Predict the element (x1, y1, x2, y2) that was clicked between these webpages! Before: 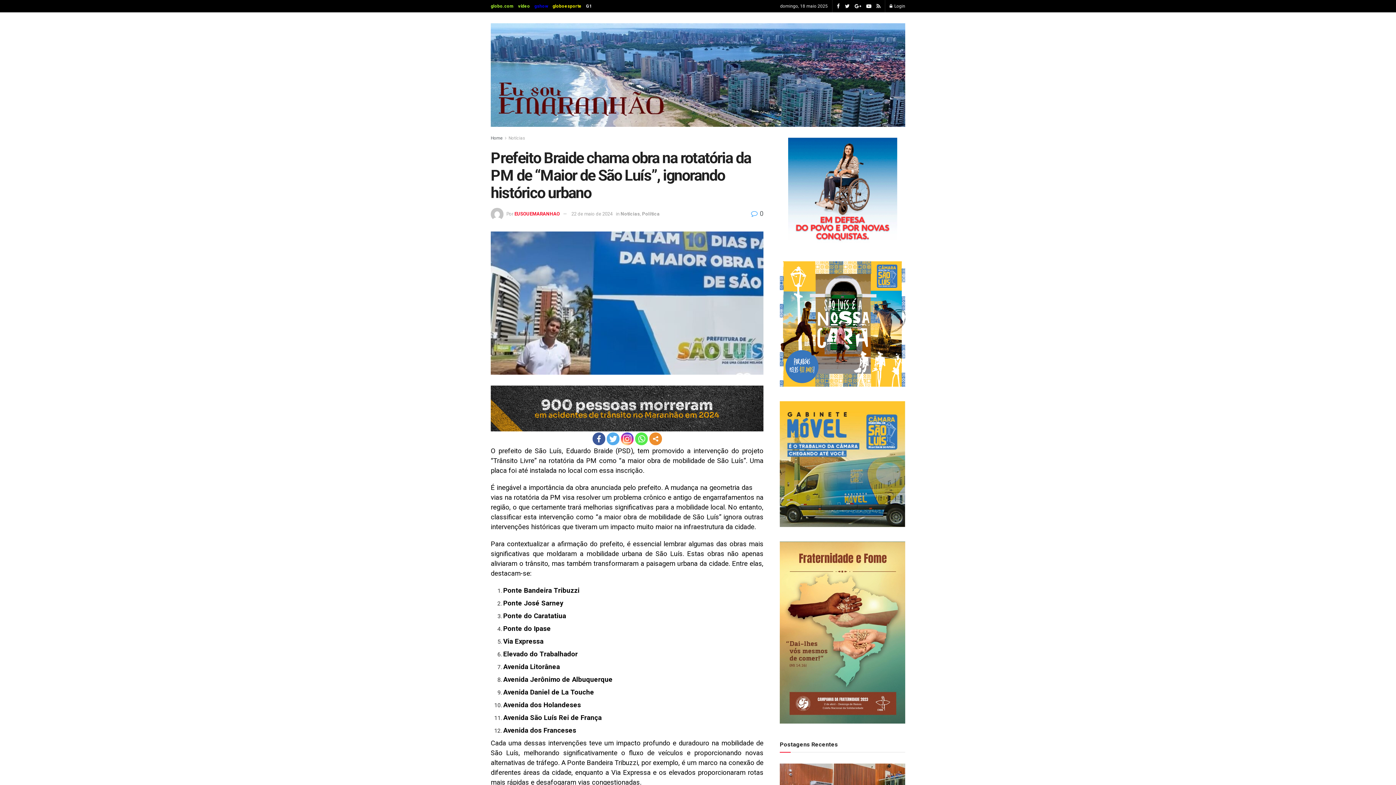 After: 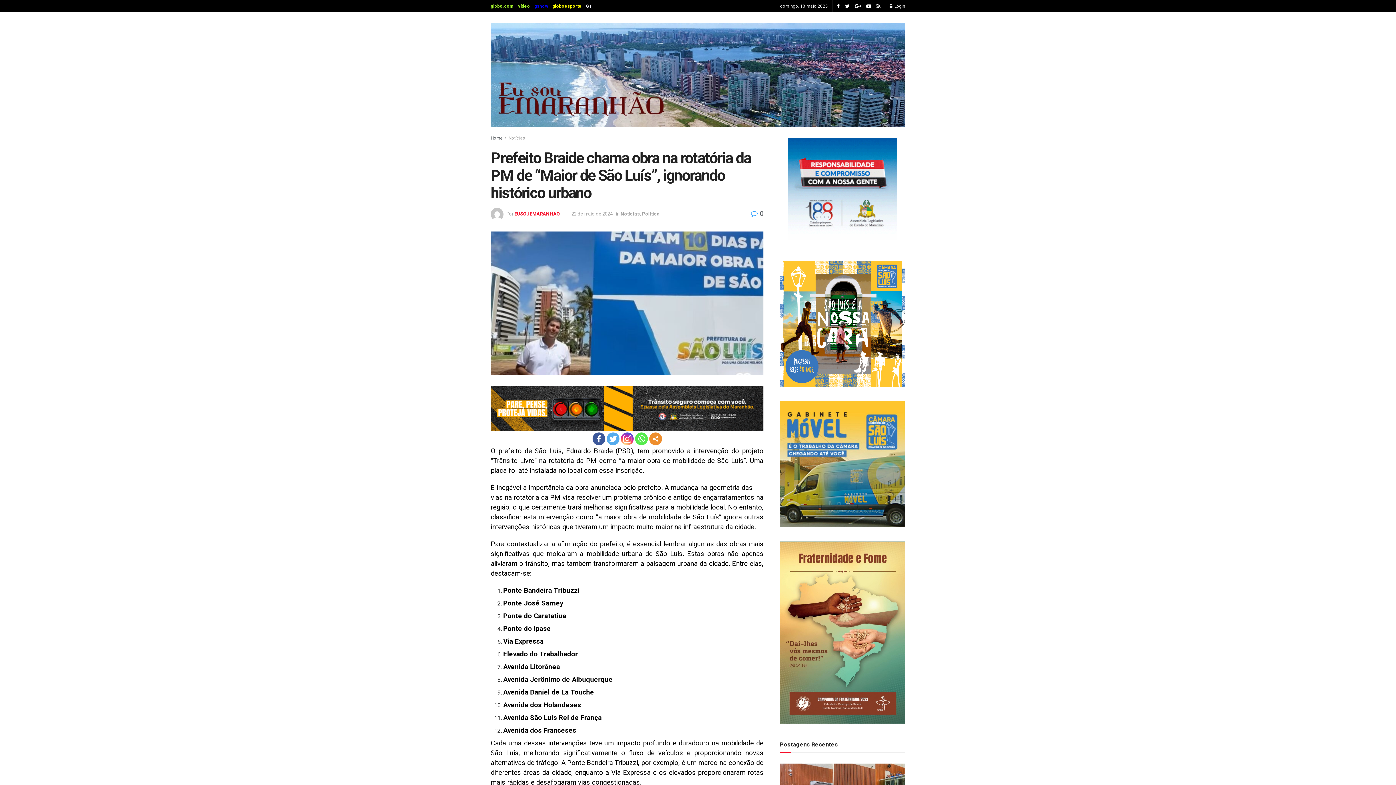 Action: bbox: (620, 432, 633, 445)